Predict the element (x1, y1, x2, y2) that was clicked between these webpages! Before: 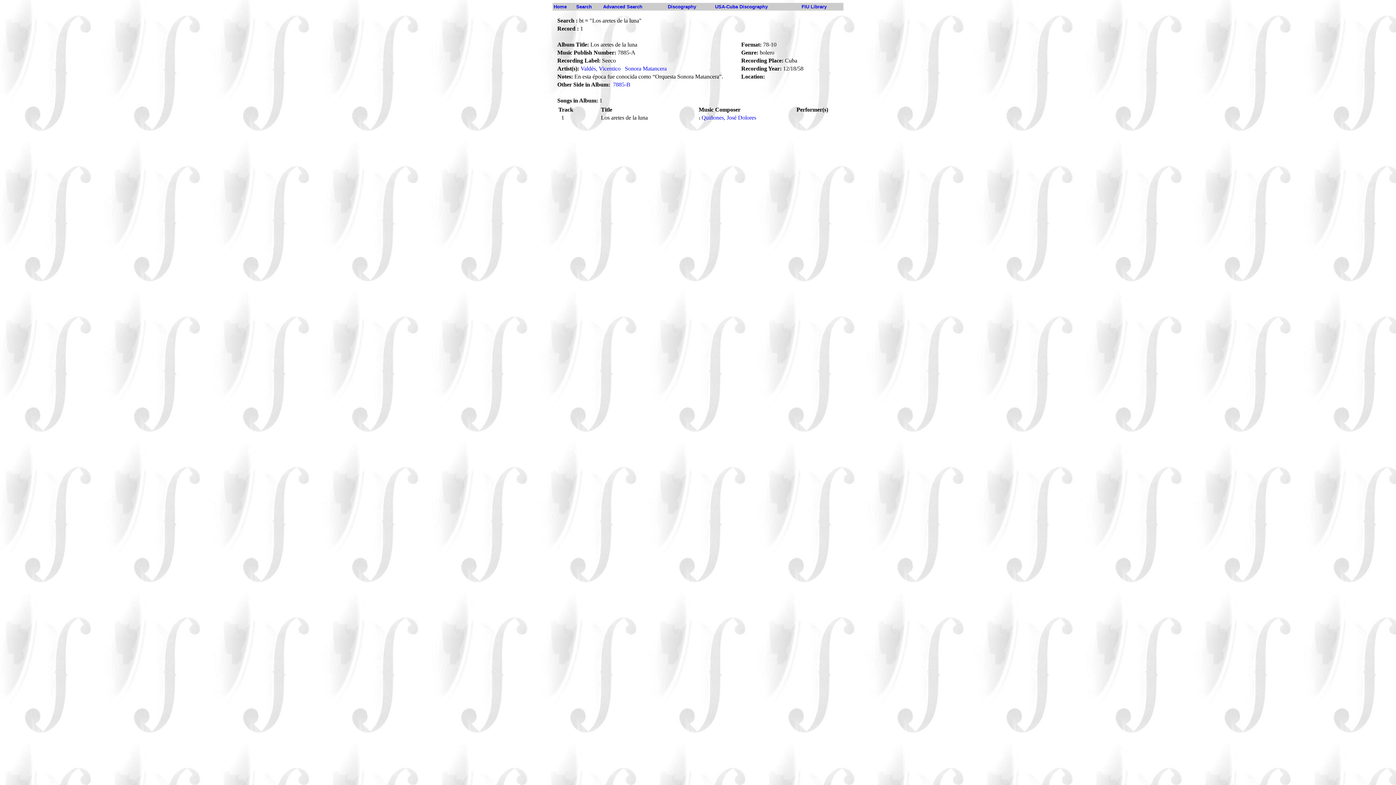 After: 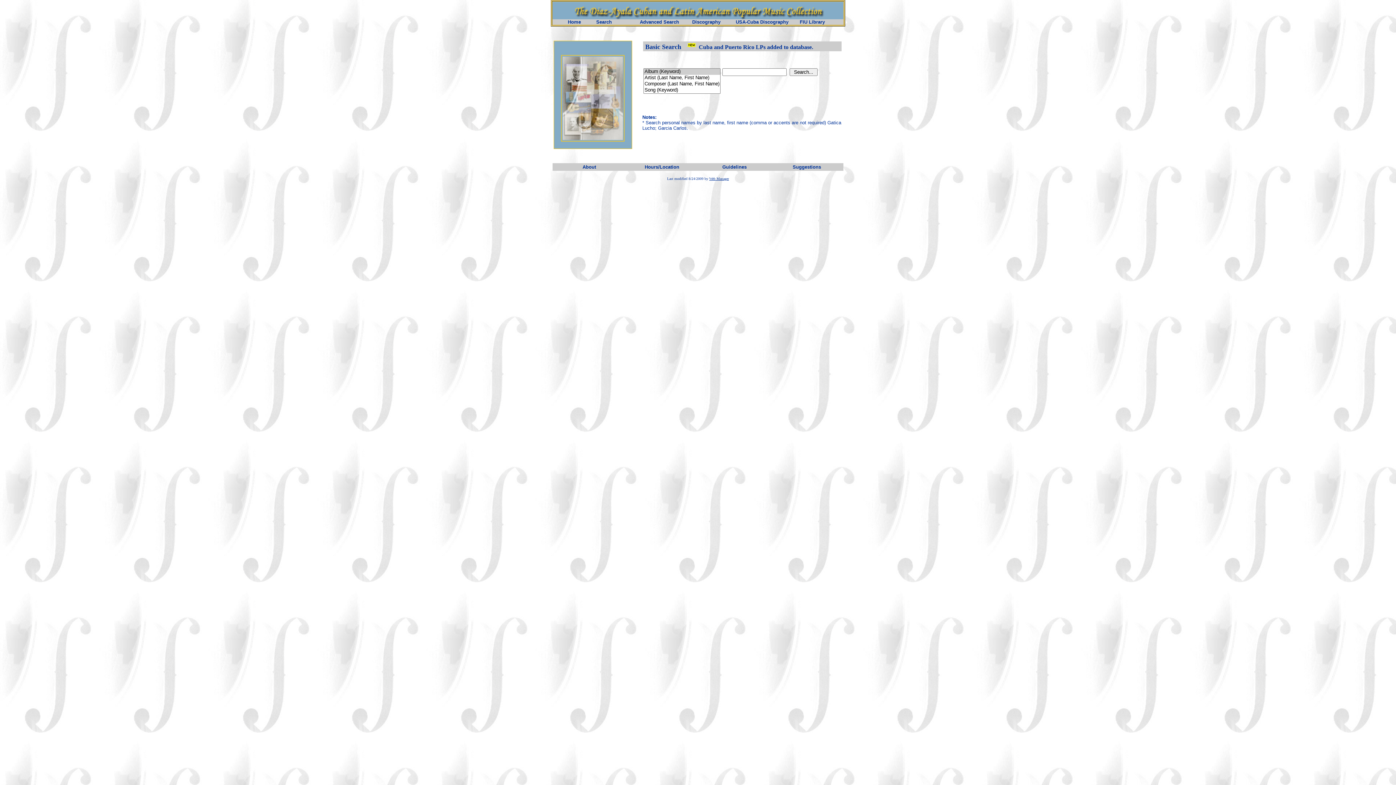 Action: label: Search bbox: (576, 4, 592, 9)